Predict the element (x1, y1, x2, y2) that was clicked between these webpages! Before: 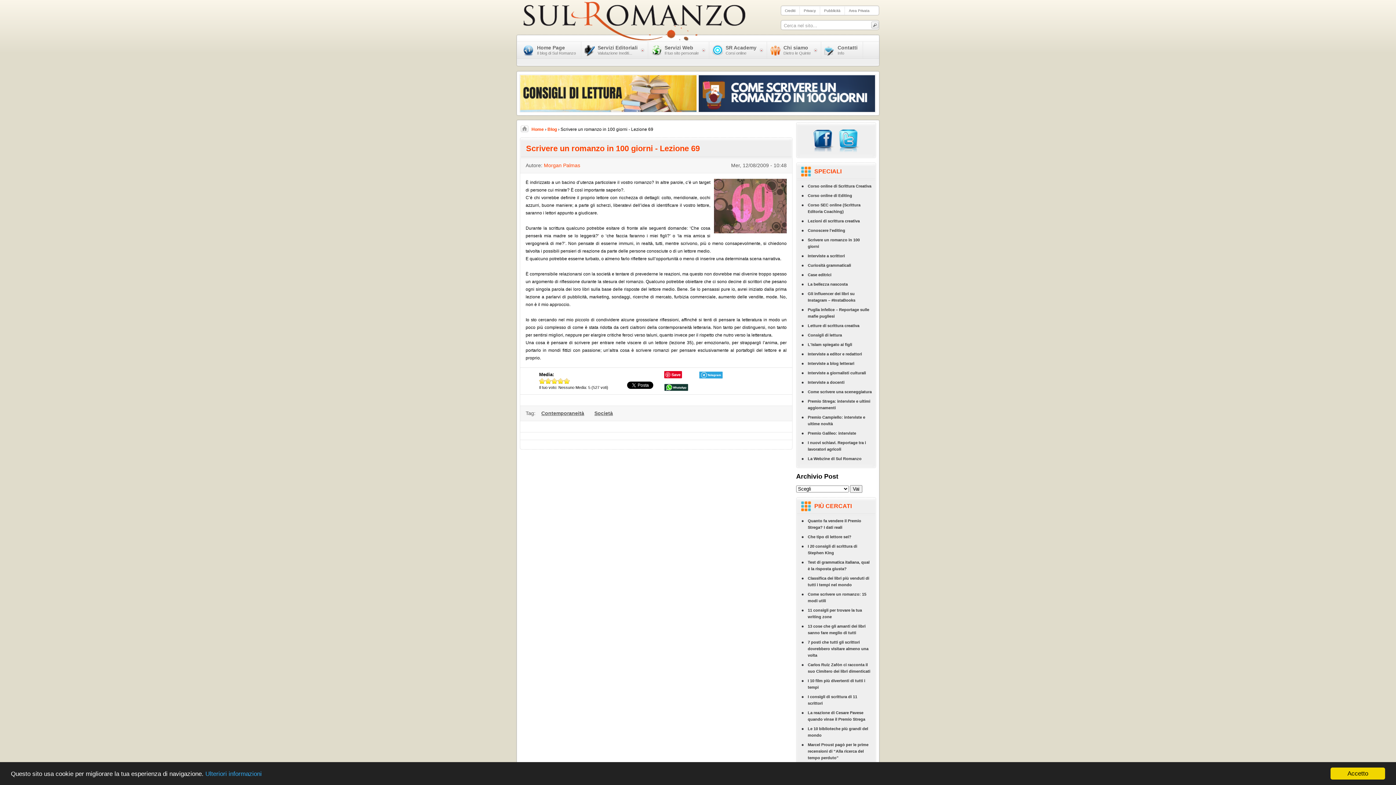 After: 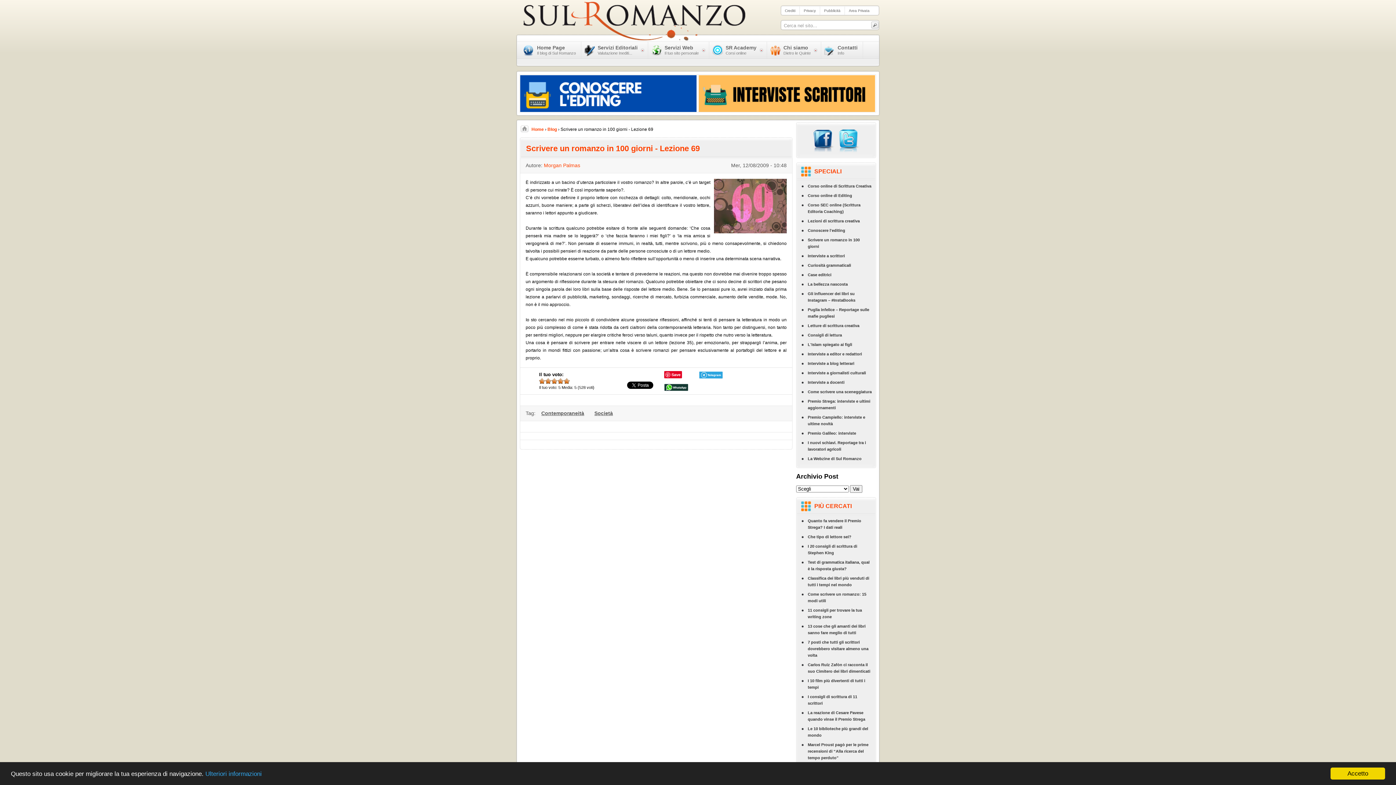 Action: label: 5 bbox: (564, 378, 570, 384)